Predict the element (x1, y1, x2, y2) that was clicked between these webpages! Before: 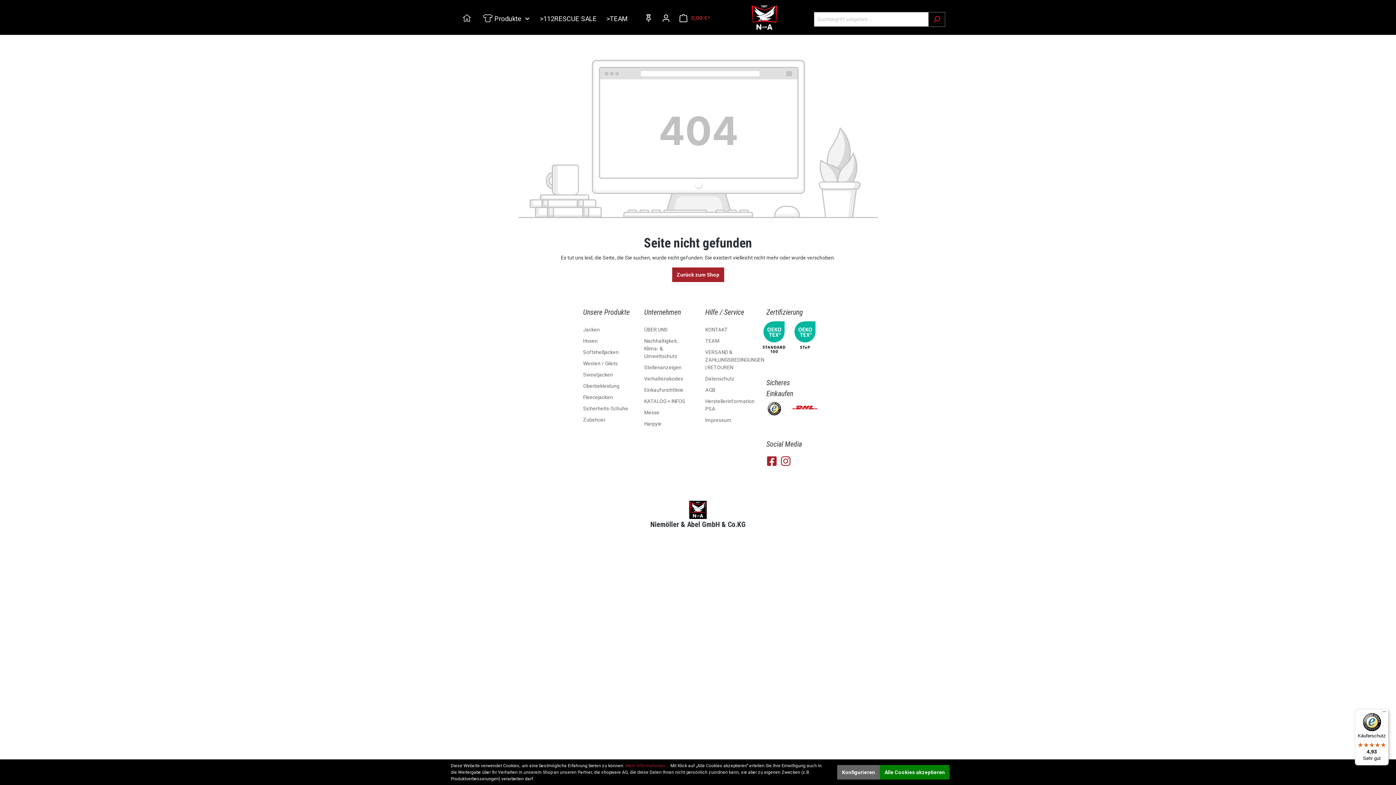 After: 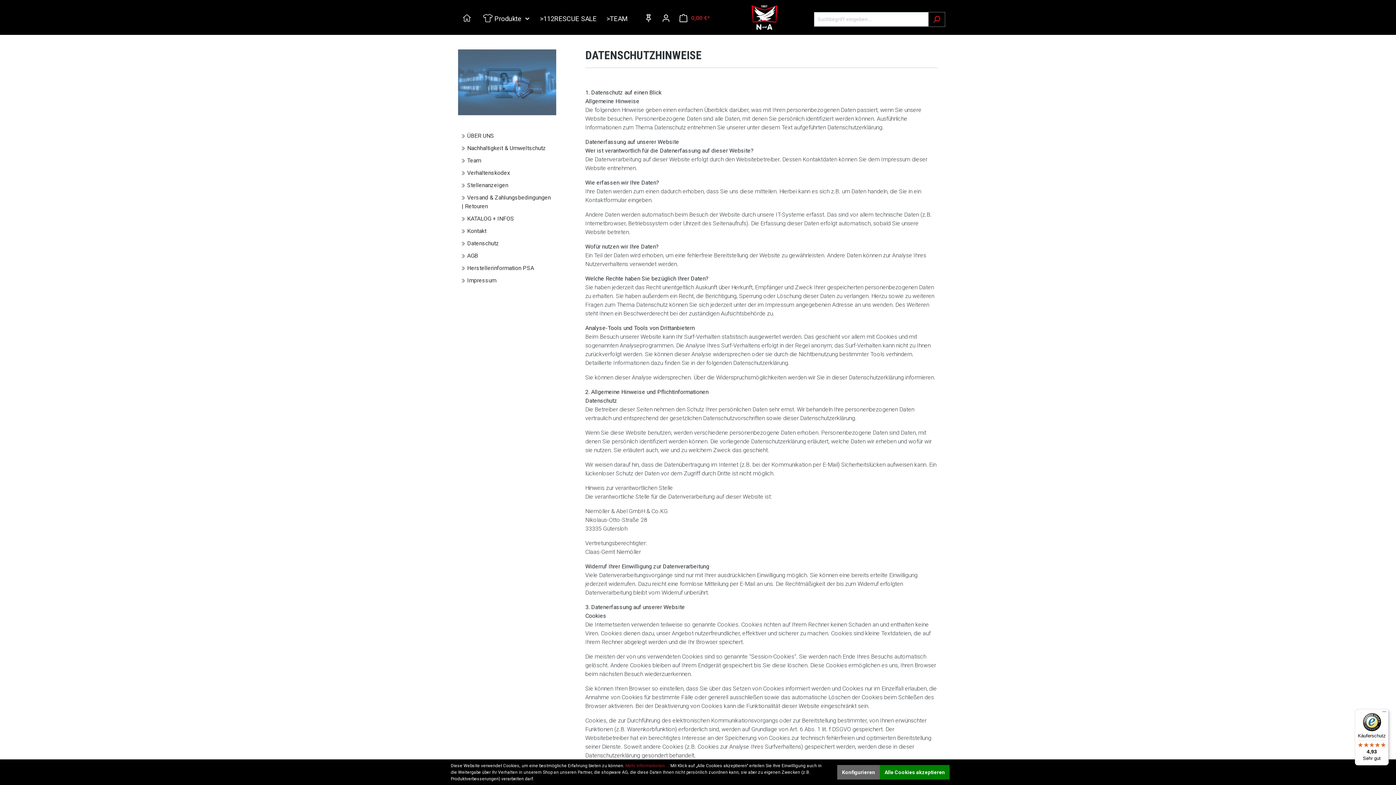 Action: label: Datenschutz bbox: (705, 376, 734, 381)